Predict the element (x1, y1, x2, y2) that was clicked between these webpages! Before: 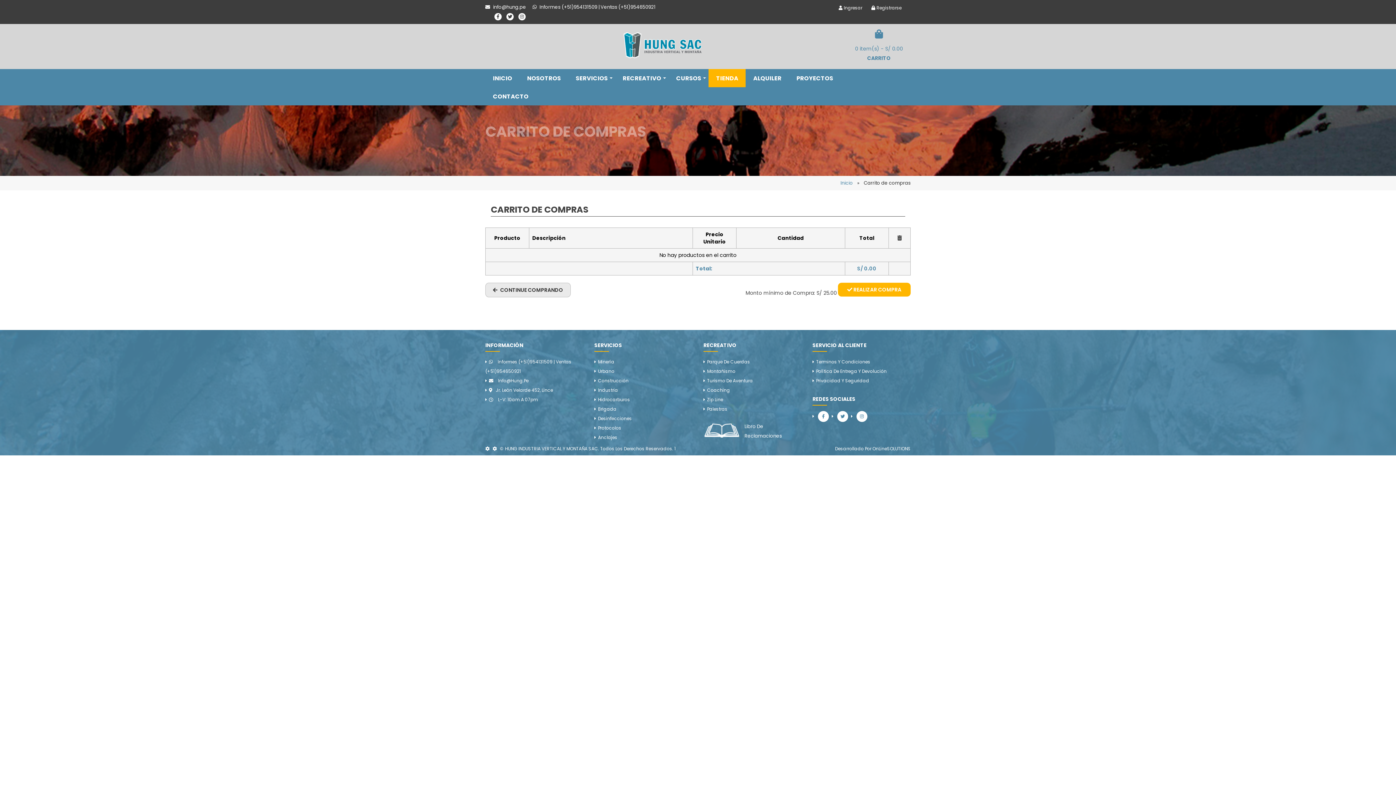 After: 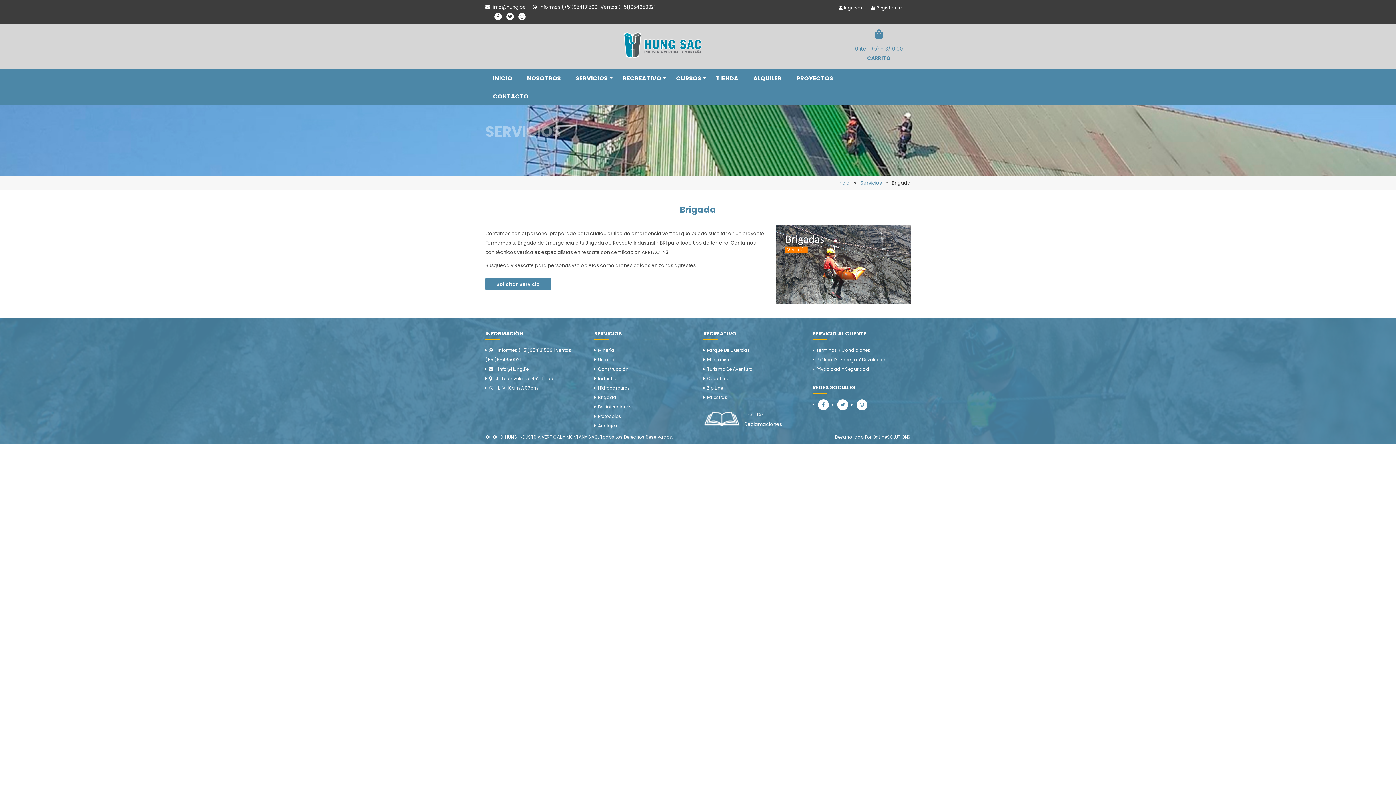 Action: bbox: (594, 404, 616, 414) label: Brigada